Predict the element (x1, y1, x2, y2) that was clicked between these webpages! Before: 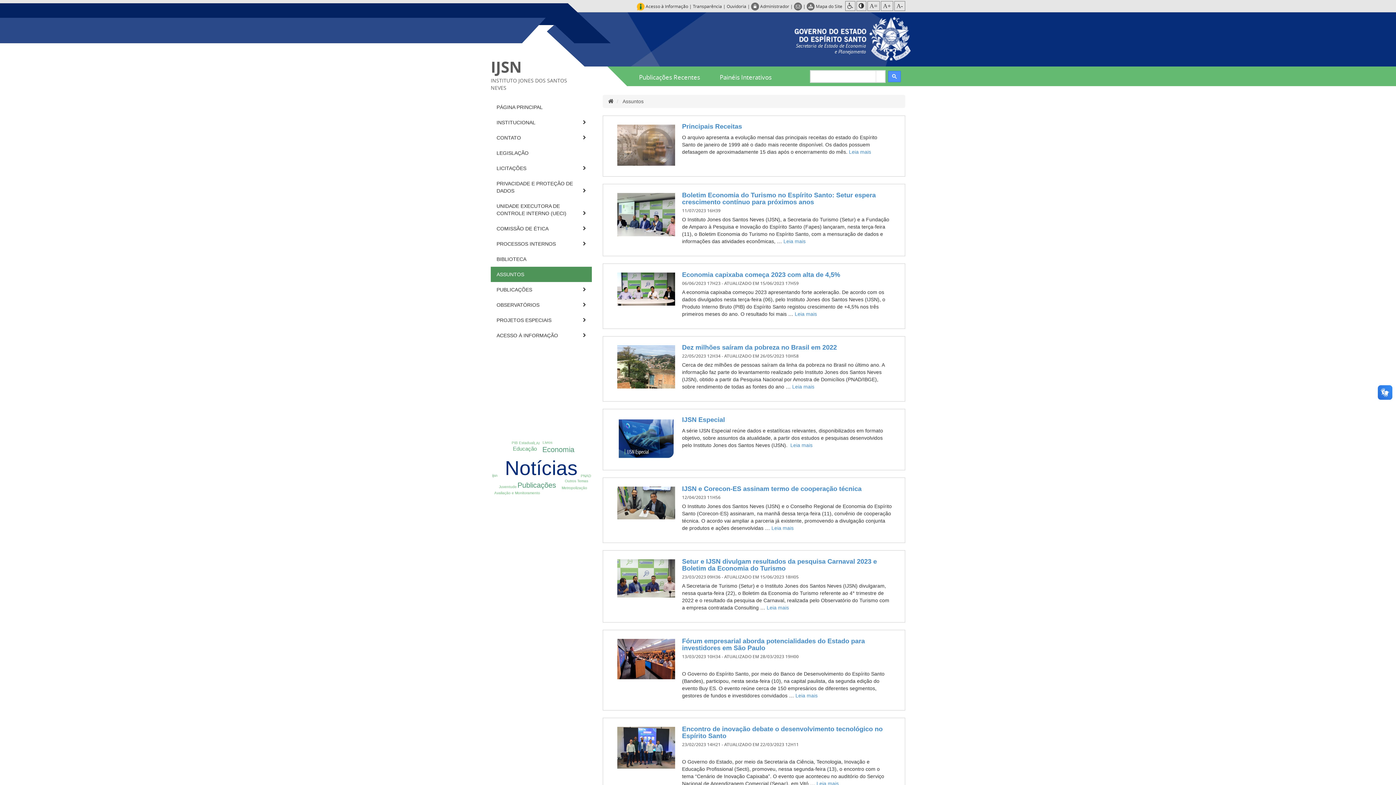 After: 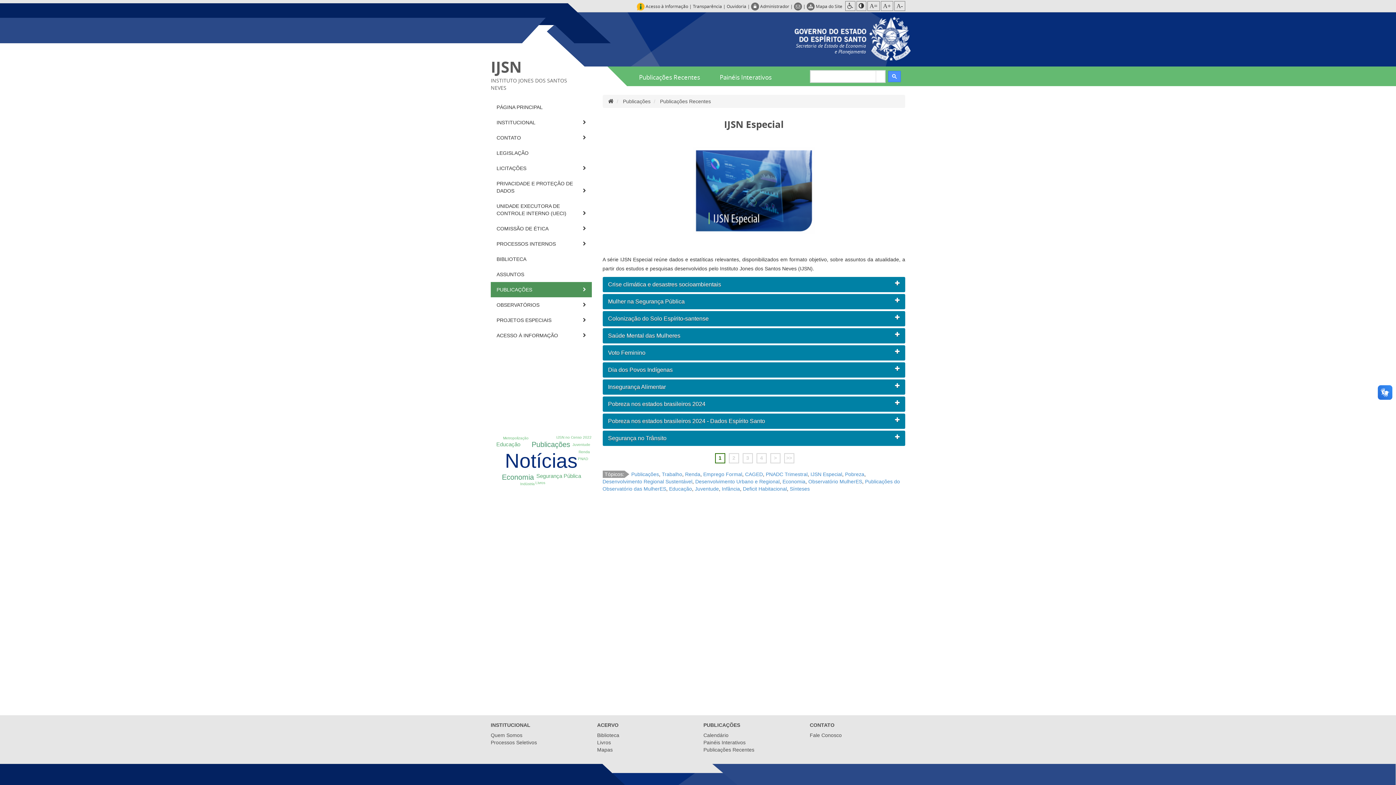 Action: label: Leia mais bbox: (790, 442, 812, 448)